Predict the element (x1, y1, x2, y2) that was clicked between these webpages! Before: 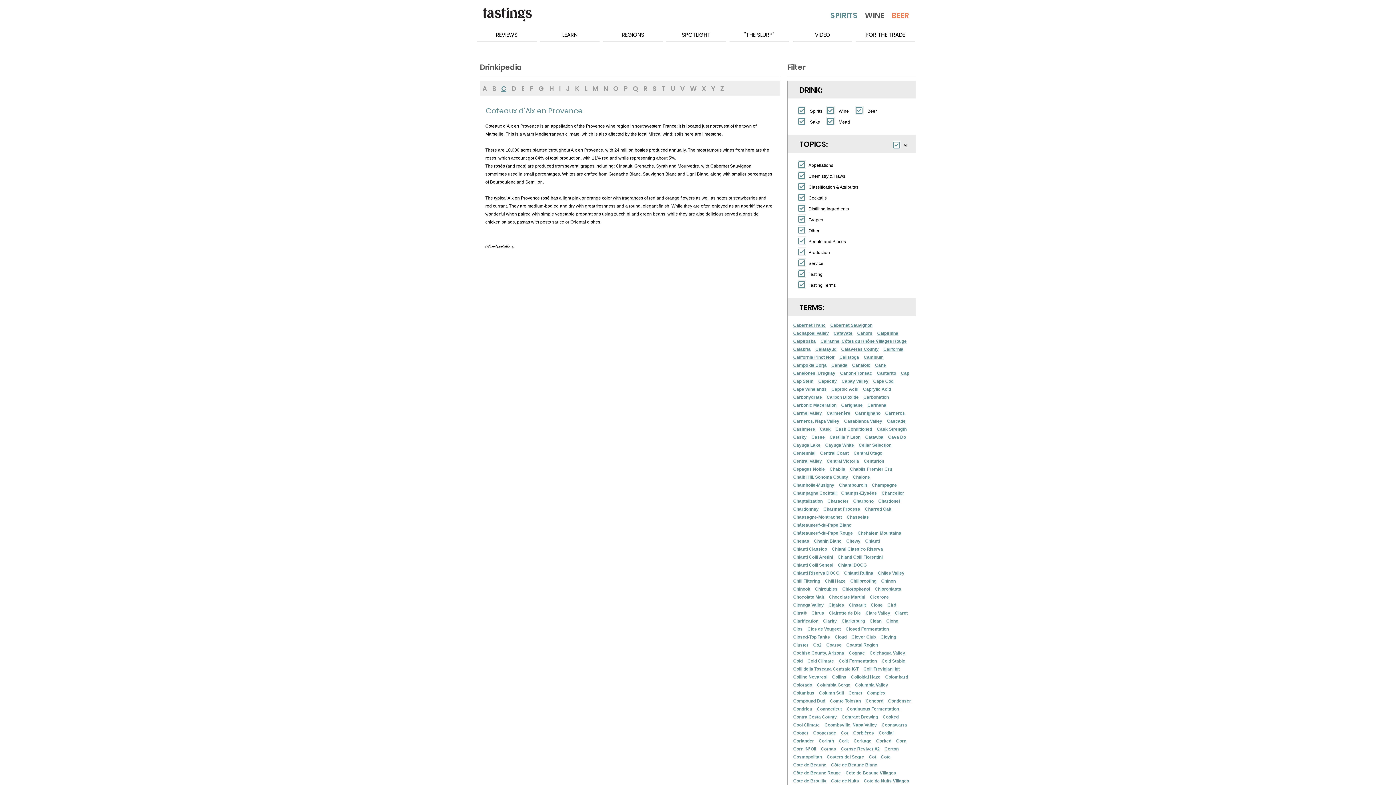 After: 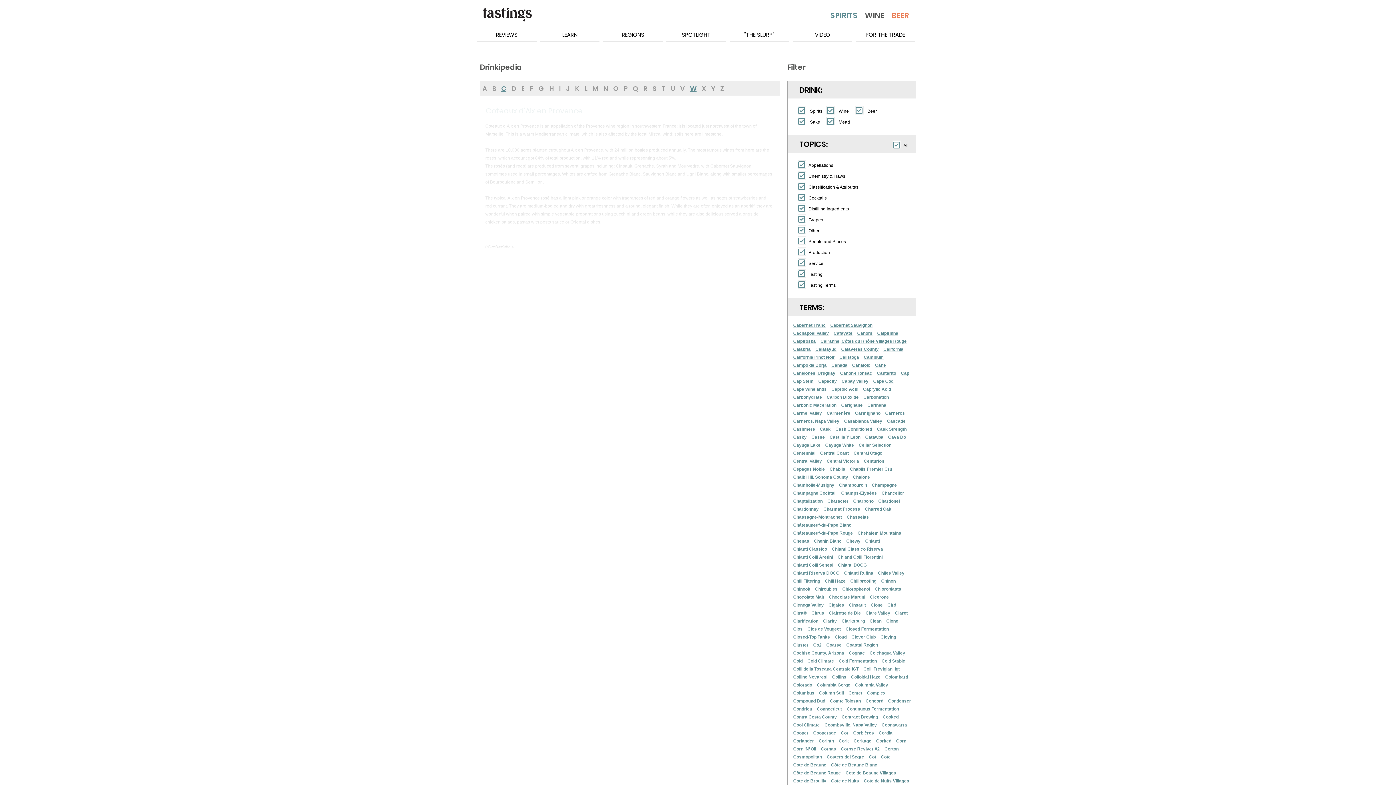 Action: bbox: (687, 81, 699, 95) label: W